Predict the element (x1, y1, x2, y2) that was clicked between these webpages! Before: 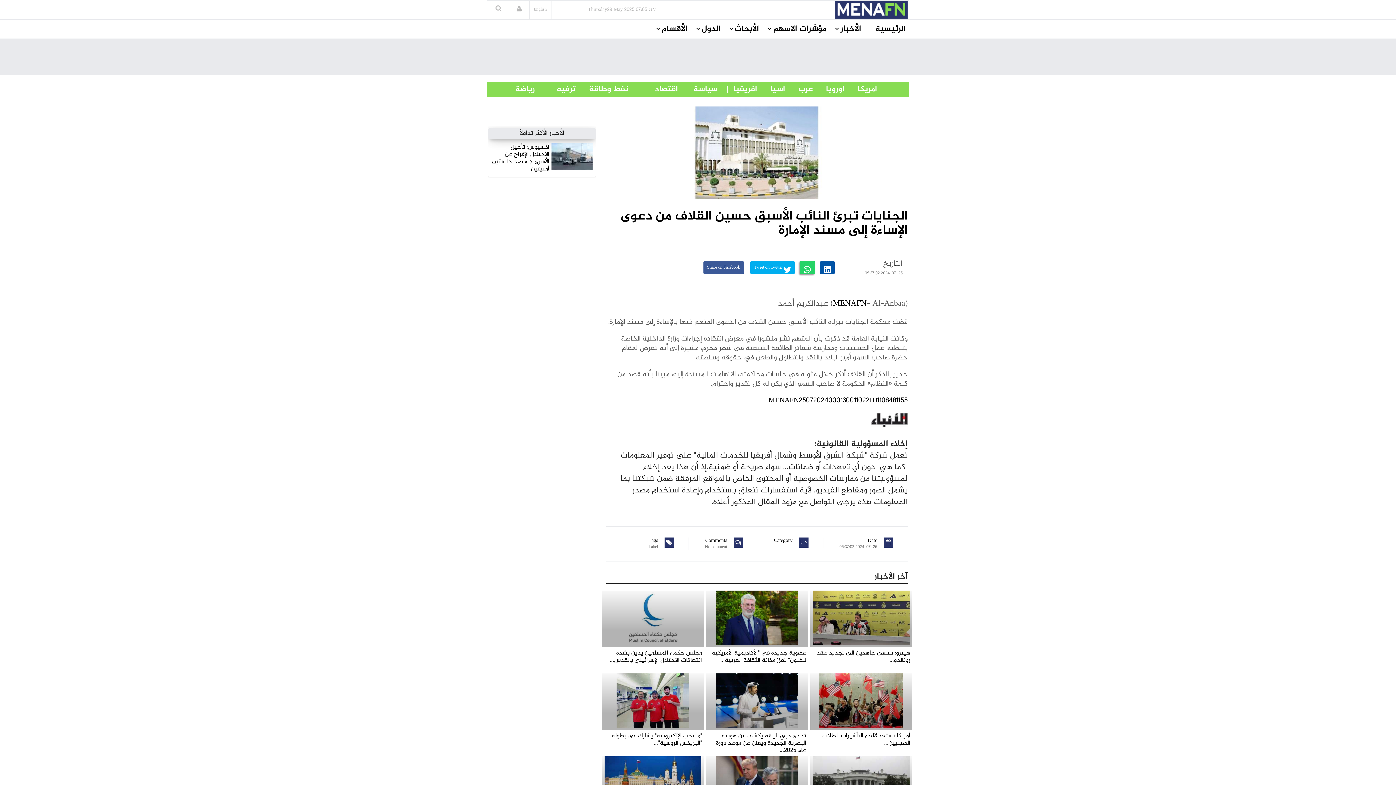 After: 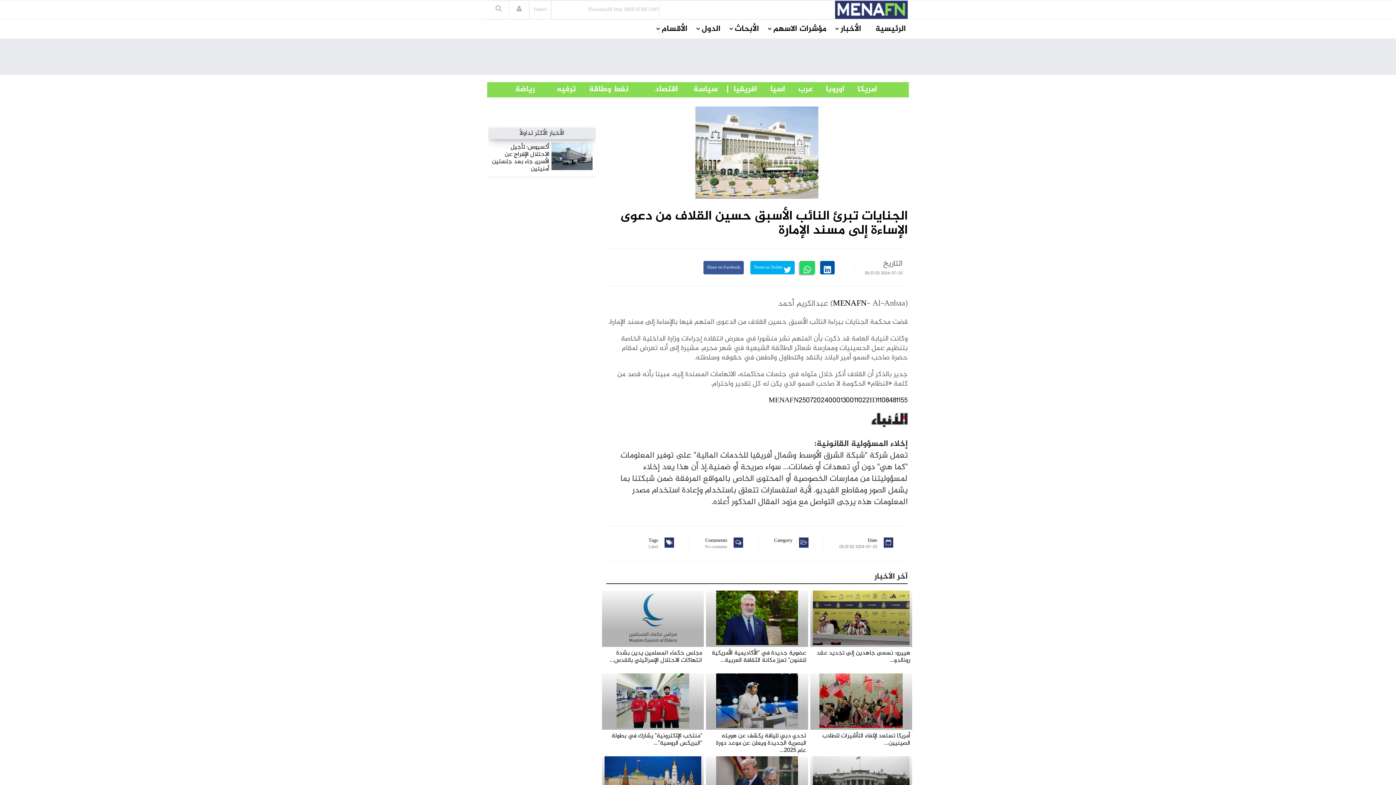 Action: label: MENAFN25072024000130011022ID1108481155 bbox: (768, 394, 908, 407)